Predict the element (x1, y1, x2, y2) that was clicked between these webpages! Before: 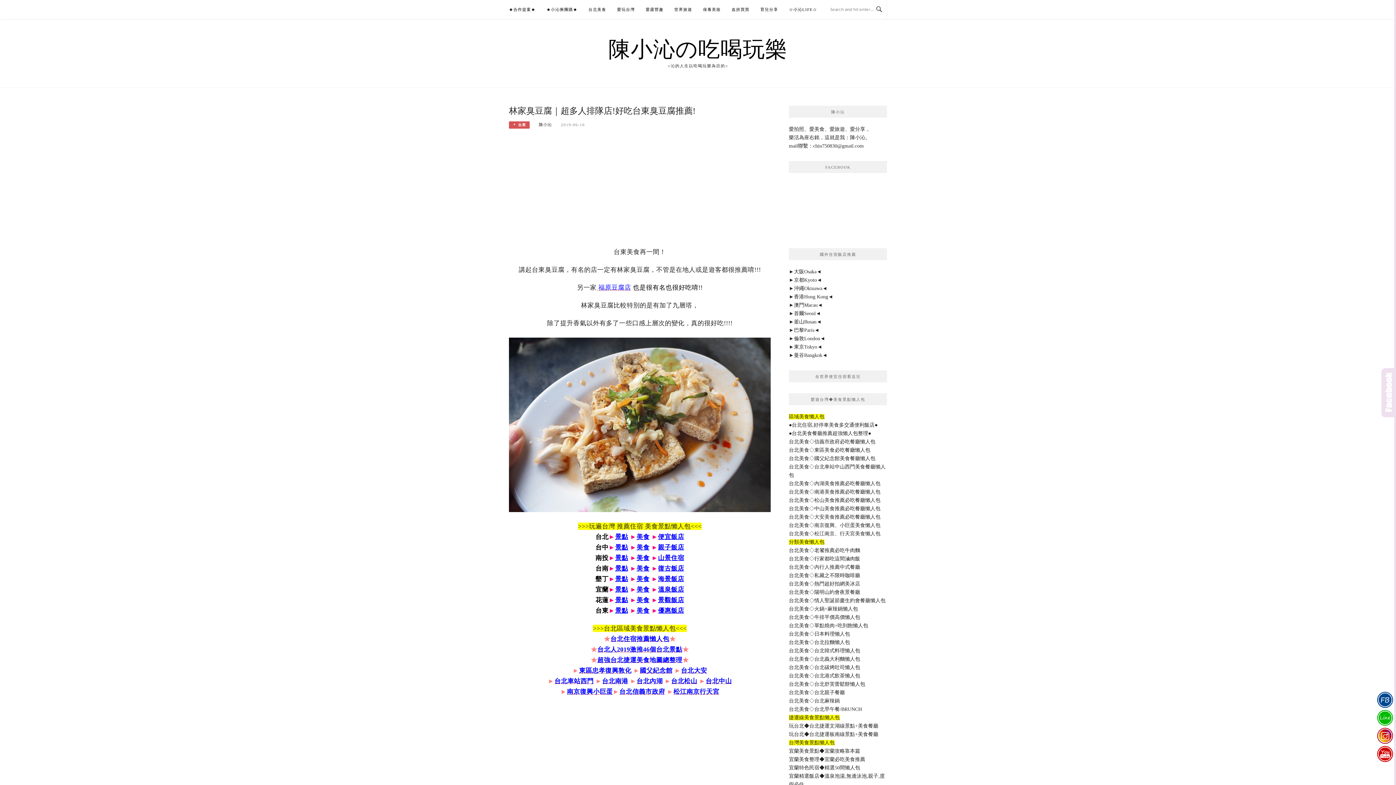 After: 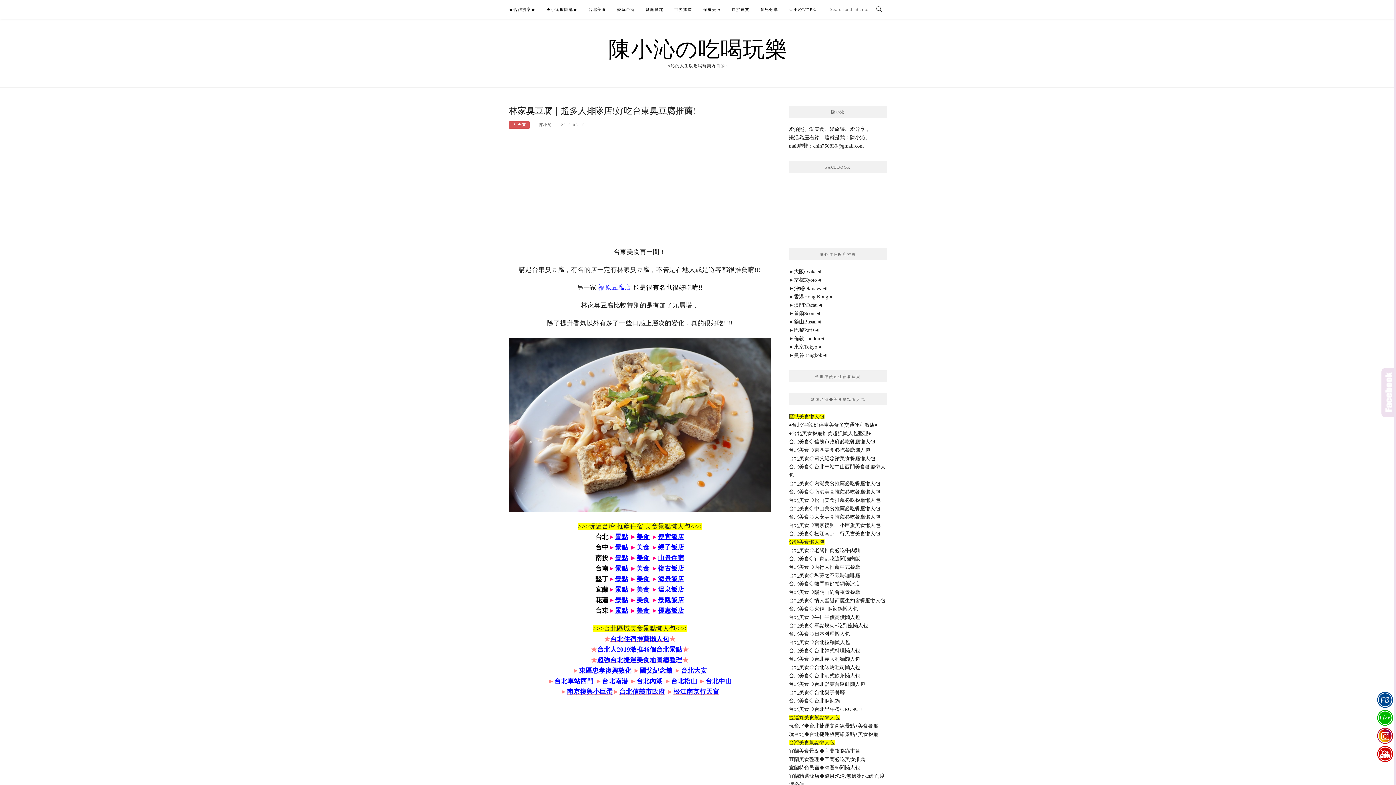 Action: bbox: (789, 548, 860, 553) label: 台北美食◇老饕推薦必吃牛肉麵